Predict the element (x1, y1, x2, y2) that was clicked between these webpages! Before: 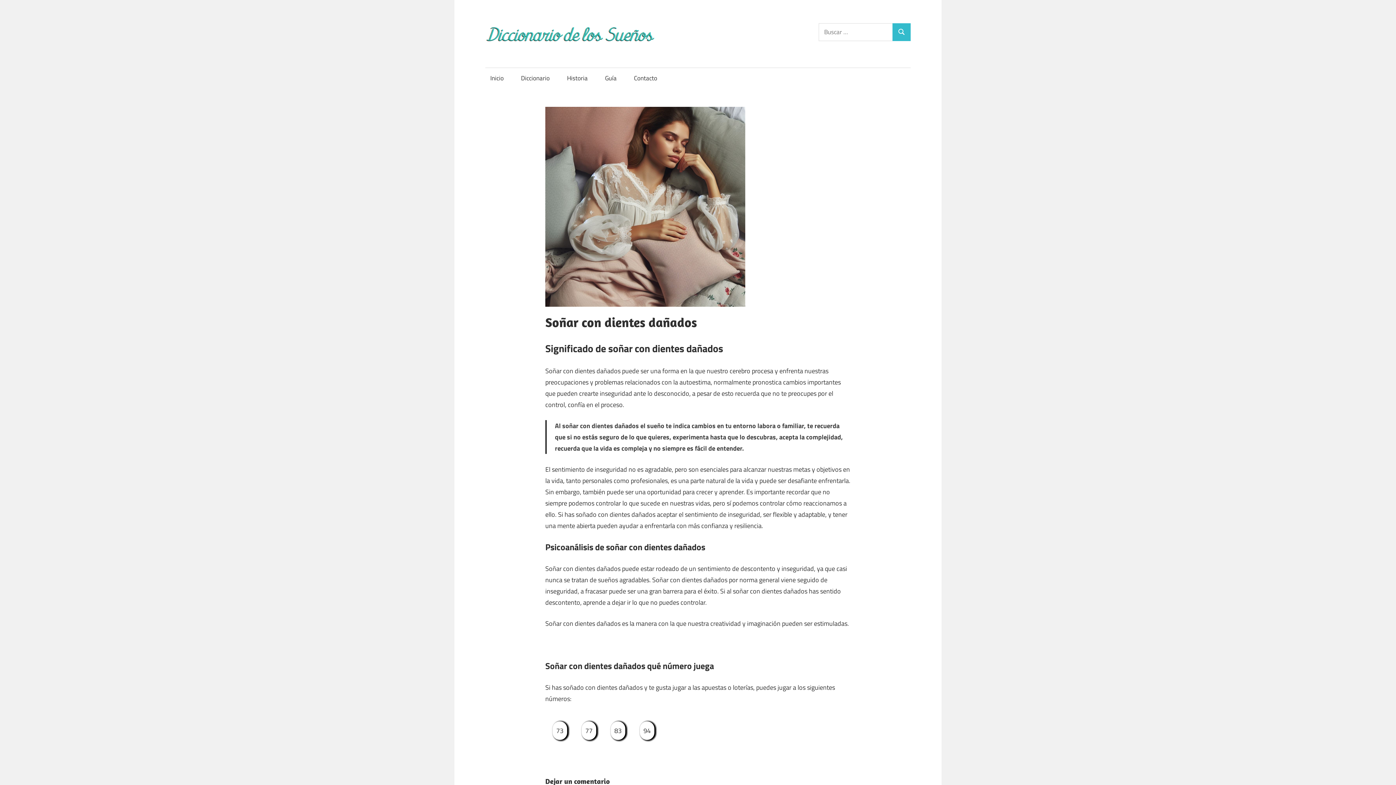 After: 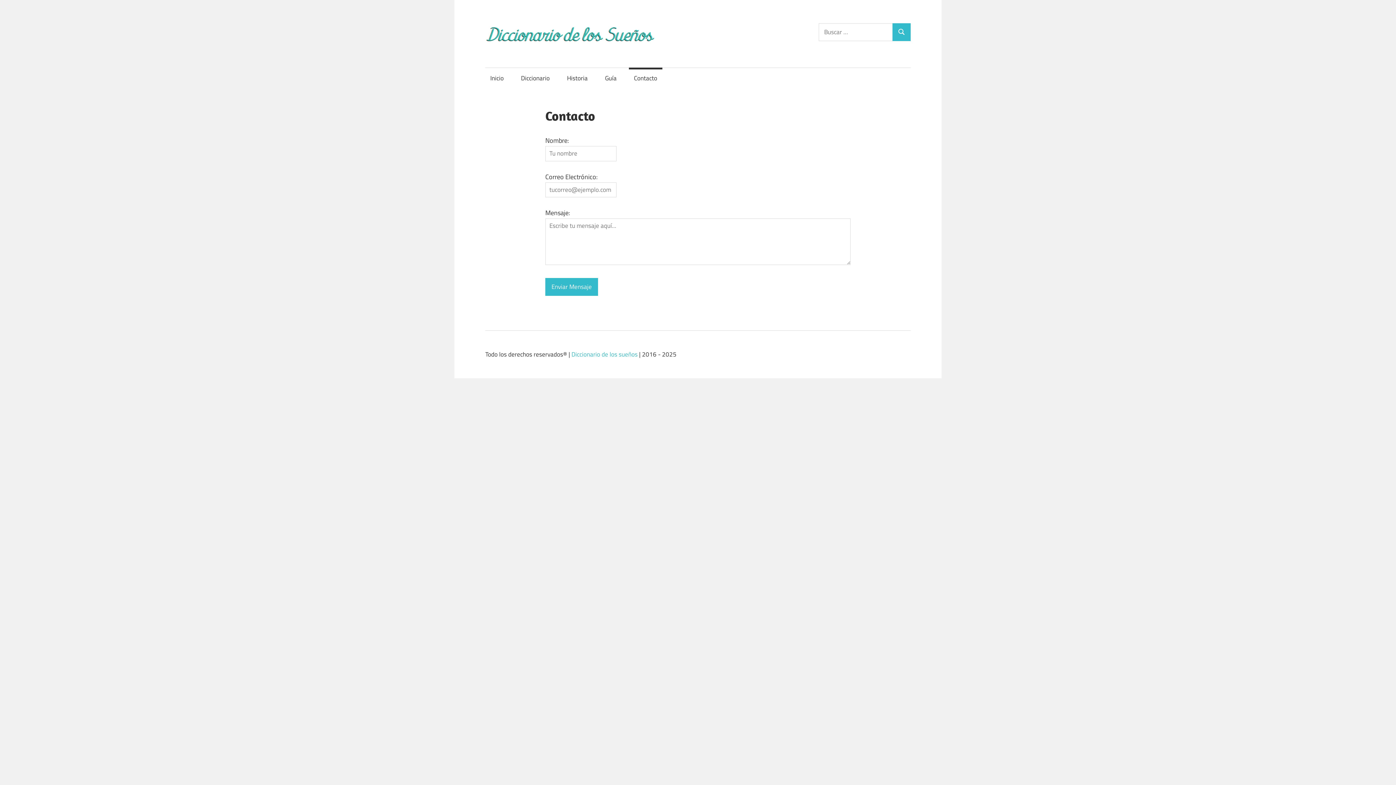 Action: label: Contacto bbox: (629, 67, 662, 88)